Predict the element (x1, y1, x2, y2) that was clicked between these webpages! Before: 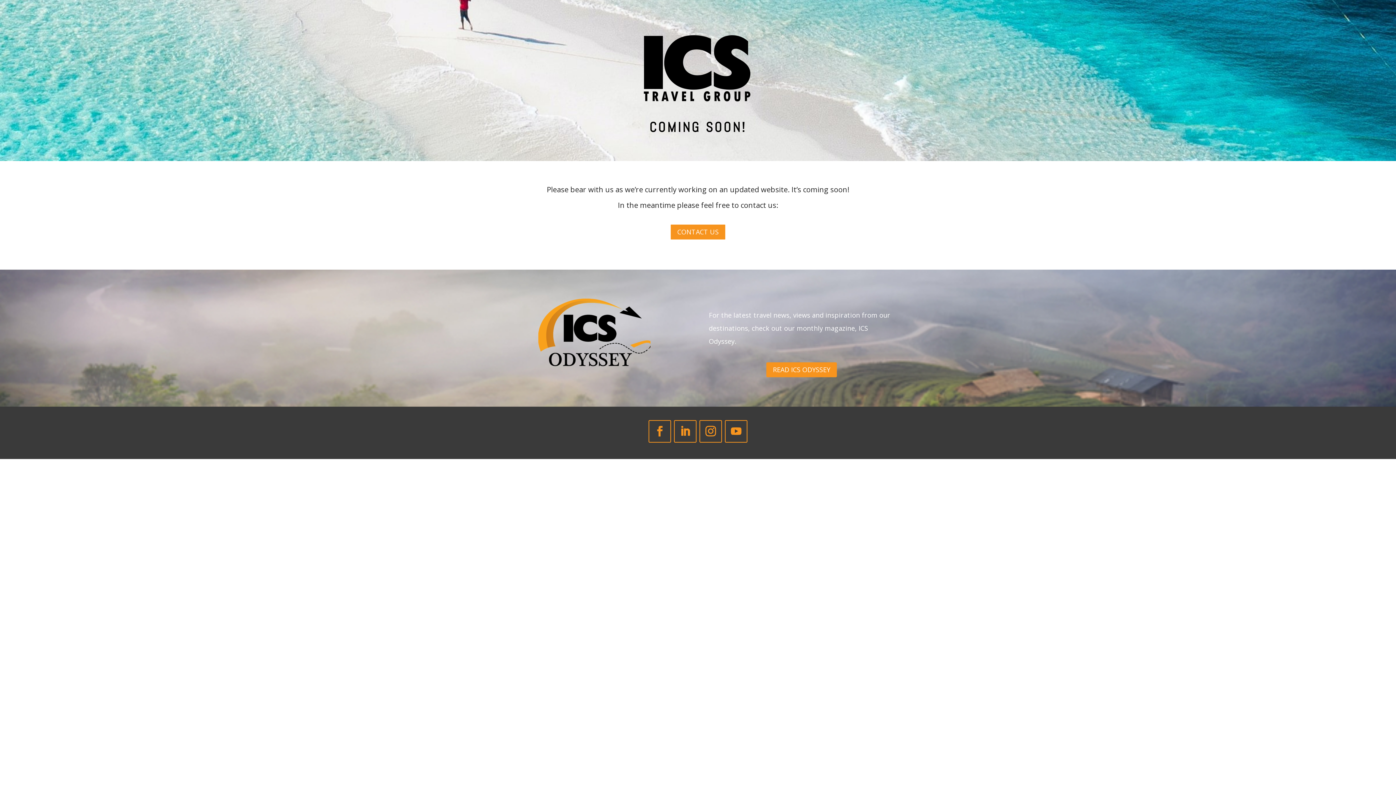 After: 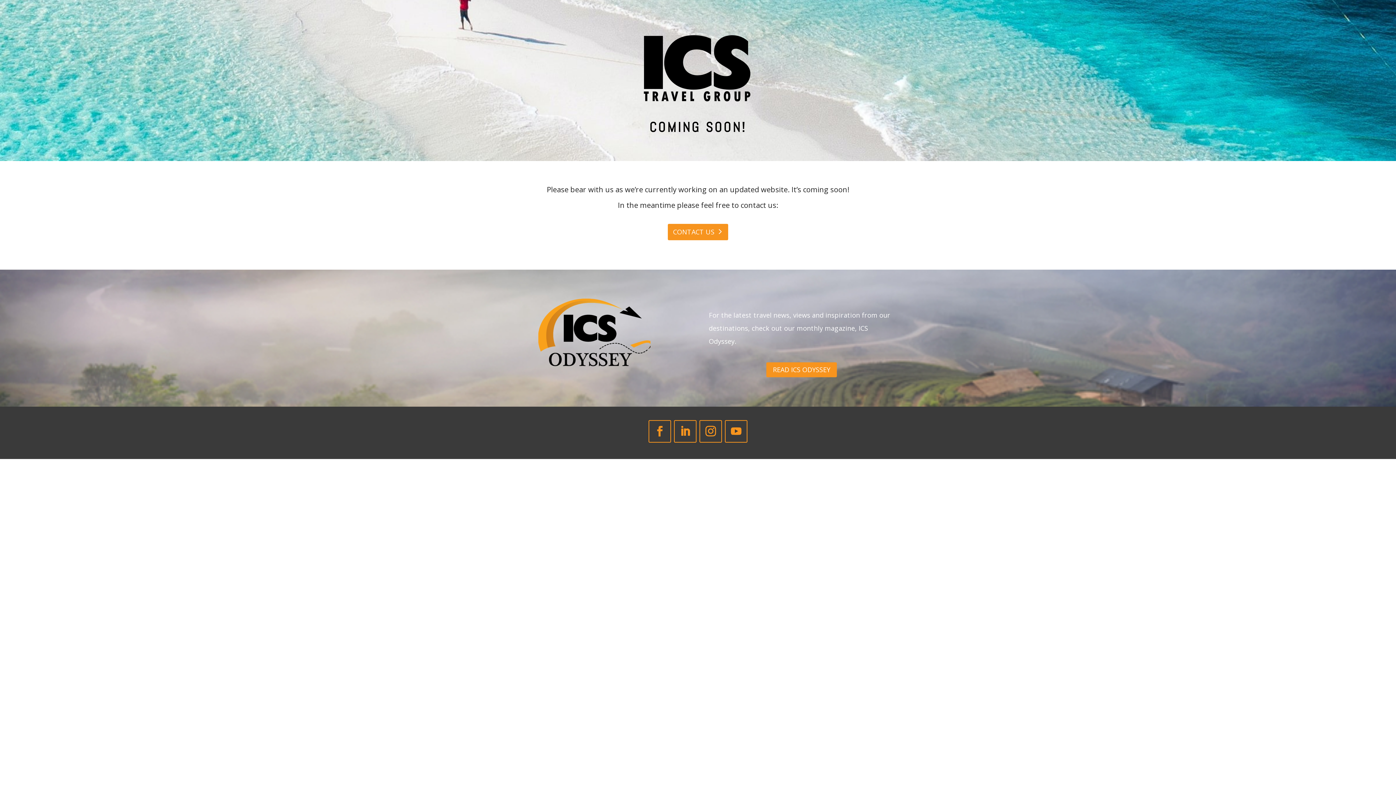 Action: label: CONTACT US bbox: (670, 224, 726, 240)